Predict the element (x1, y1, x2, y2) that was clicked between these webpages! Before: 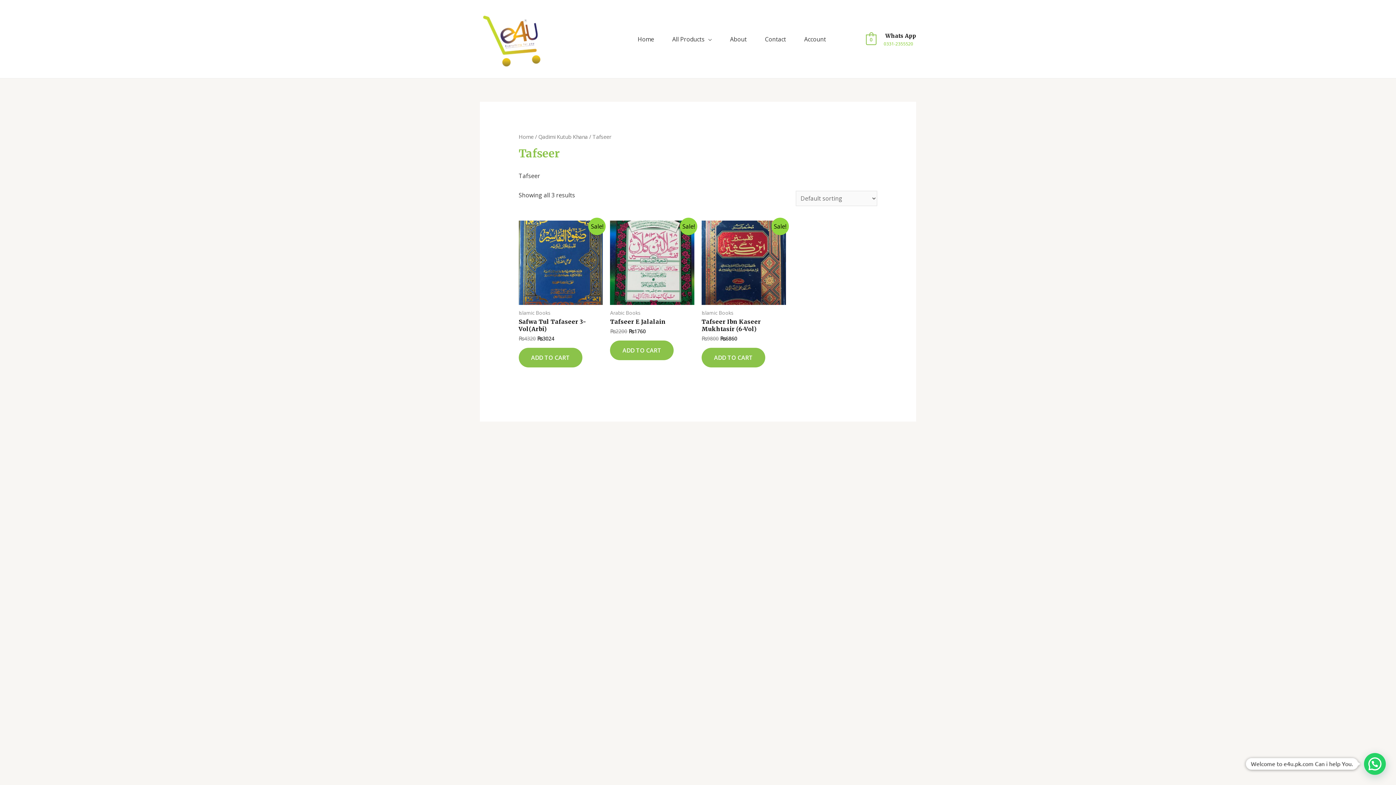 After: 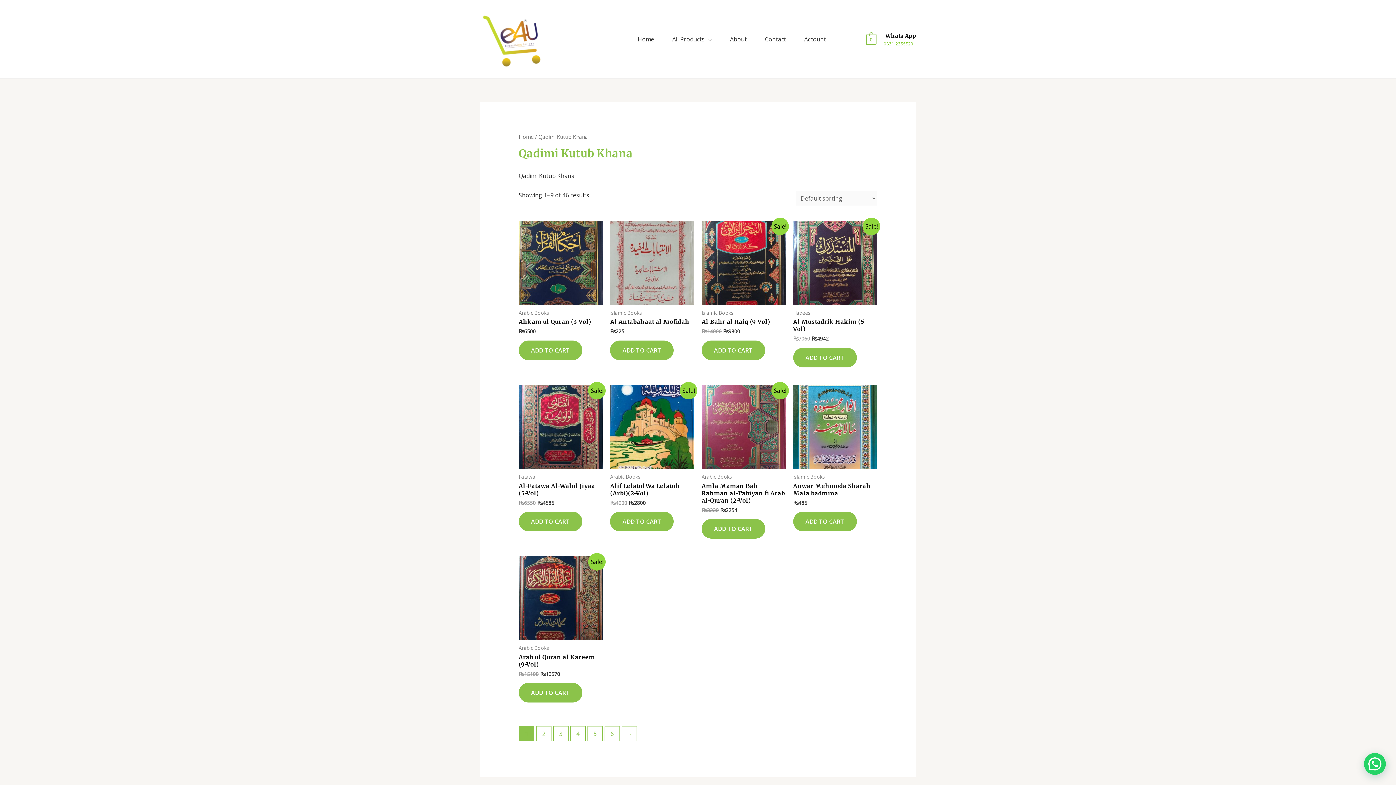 Action: bbox: (538, 133, 587, 140) label: Qadimi Kutub Khana